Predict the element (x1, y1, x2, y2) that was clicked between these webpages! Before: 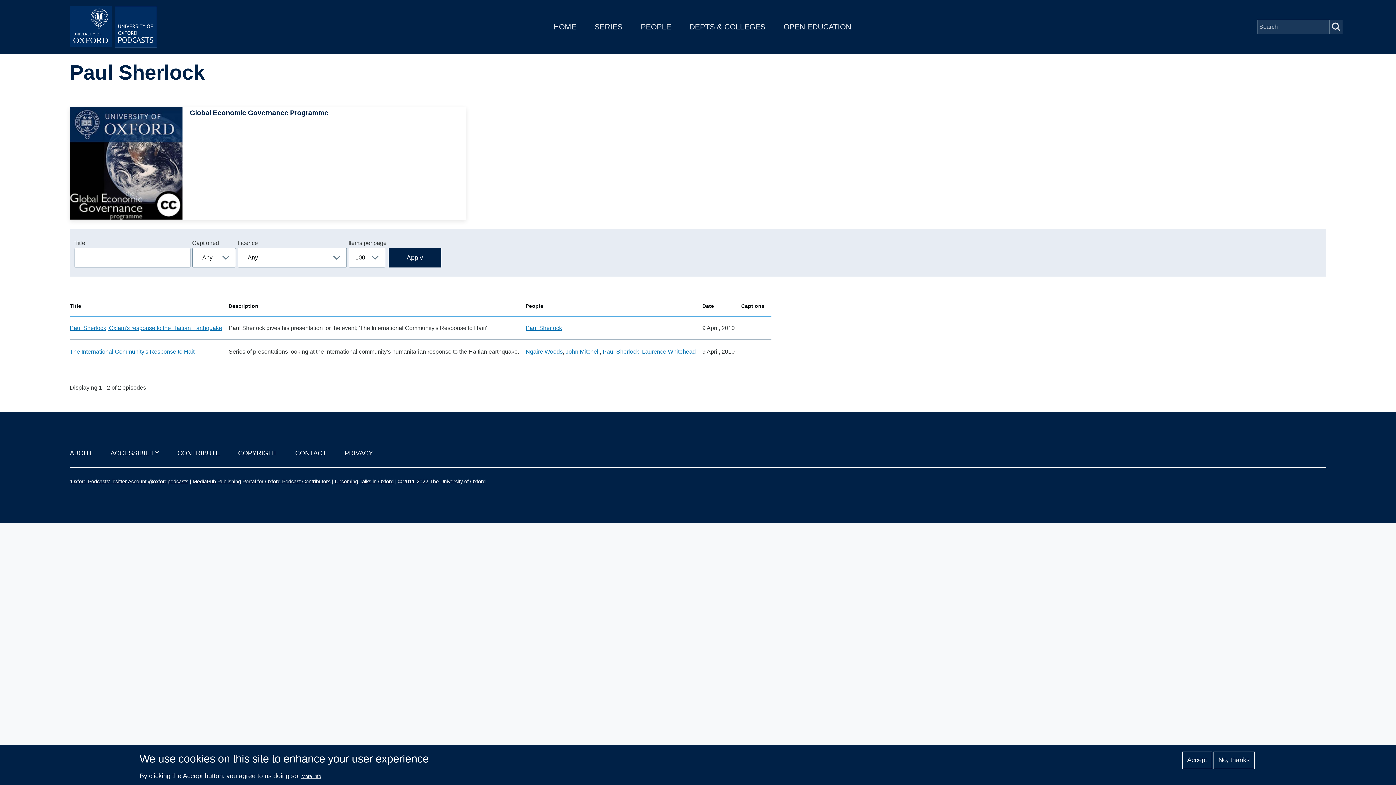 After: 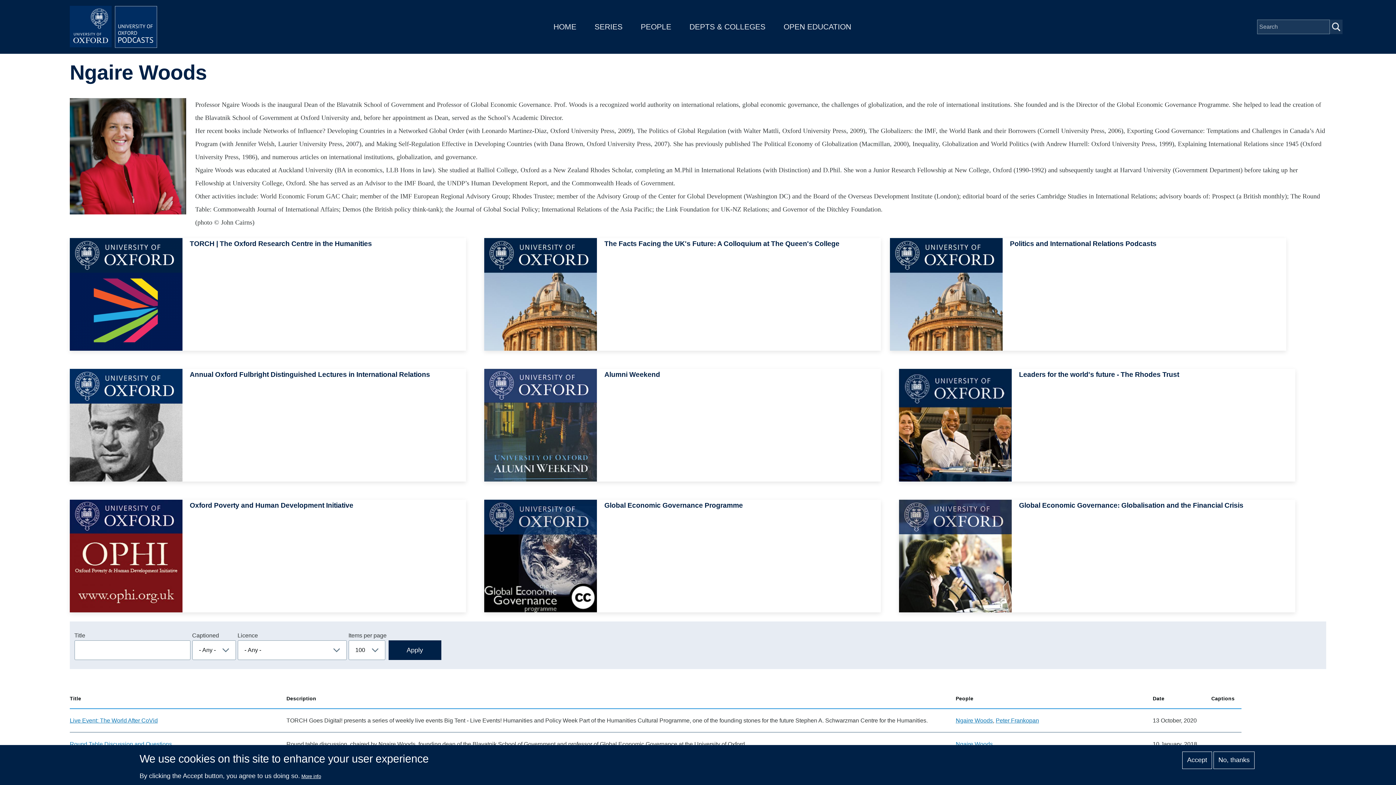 Action: label: Ngaire Woods bbox: (525, 348, 562, 354)